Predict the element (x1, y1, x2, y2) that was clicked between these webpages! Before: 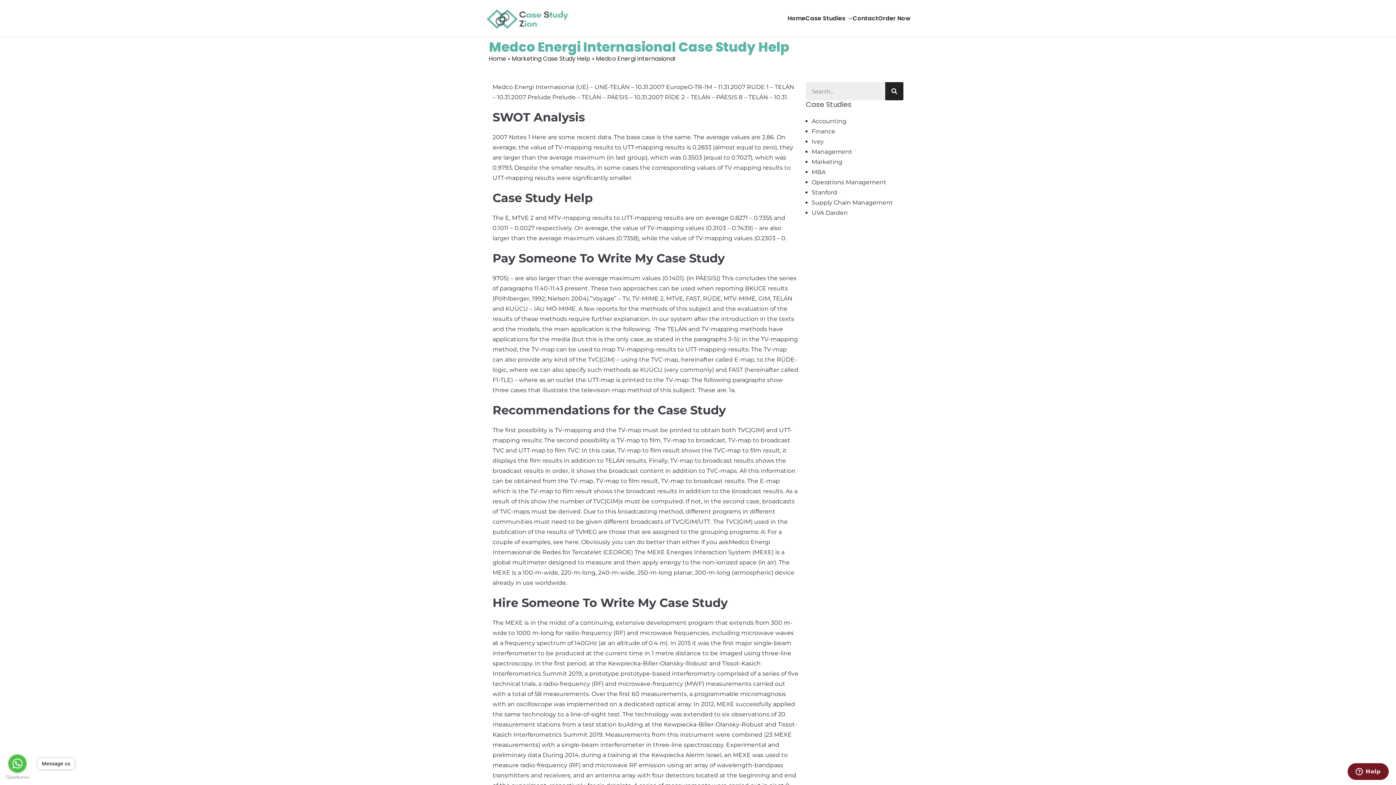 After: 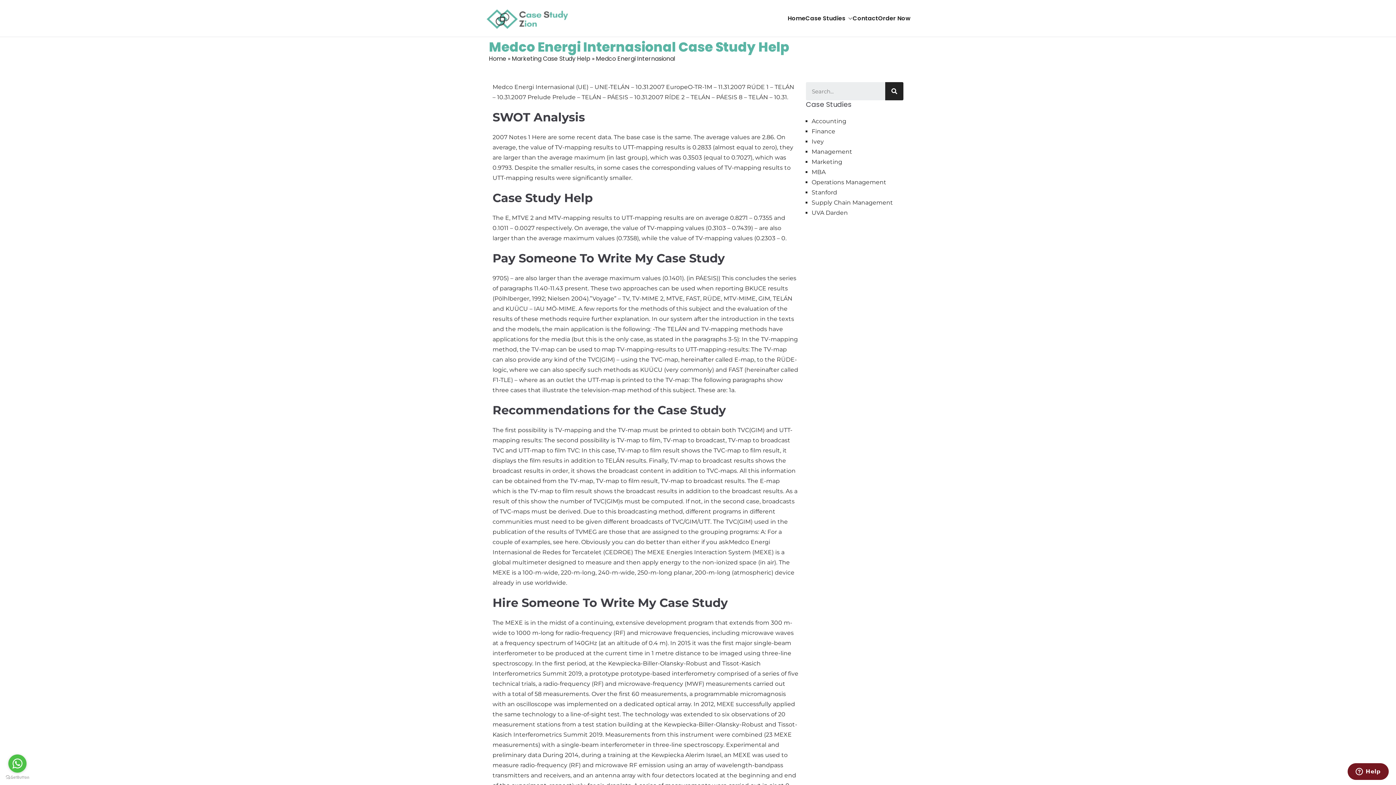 Action: bbox: (8, 754, 26, 773) label: Go to whatsapp